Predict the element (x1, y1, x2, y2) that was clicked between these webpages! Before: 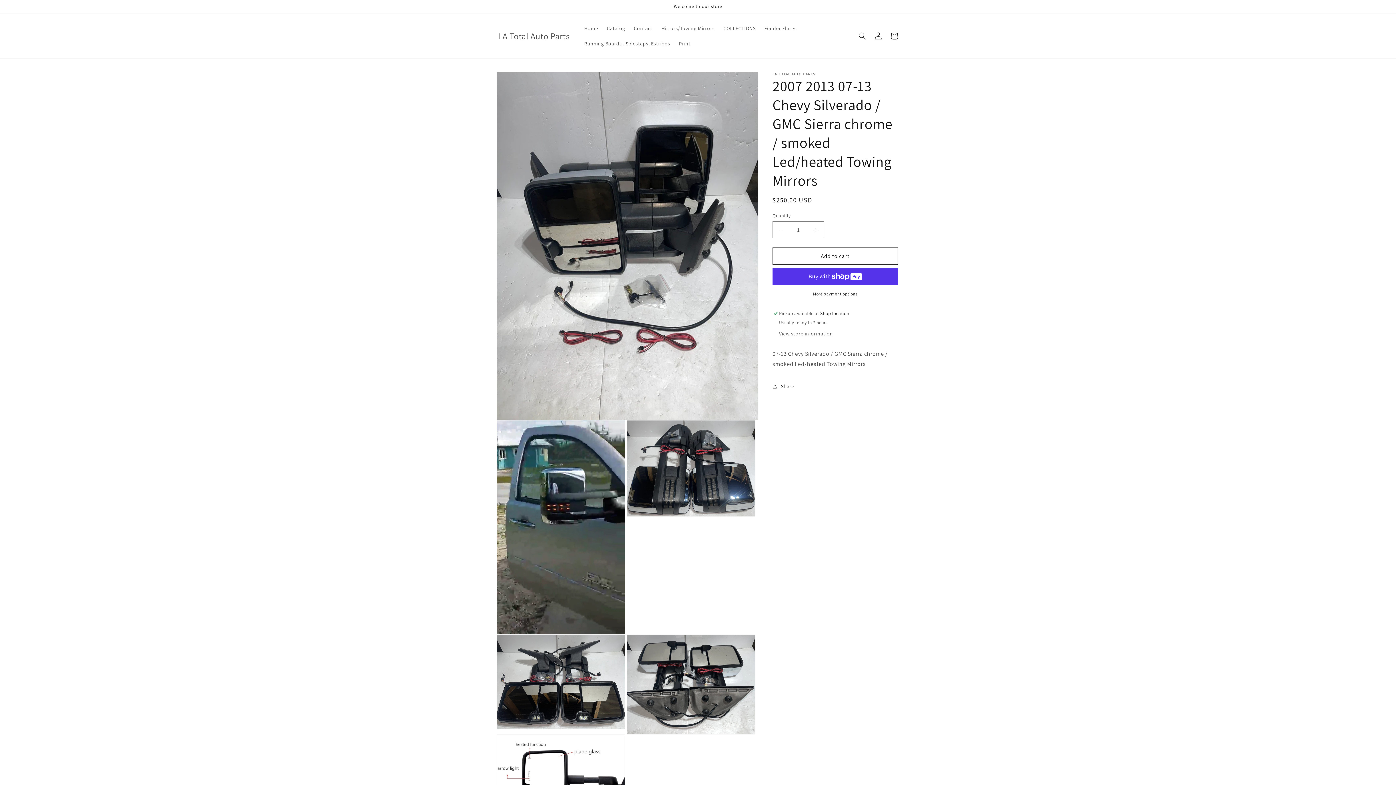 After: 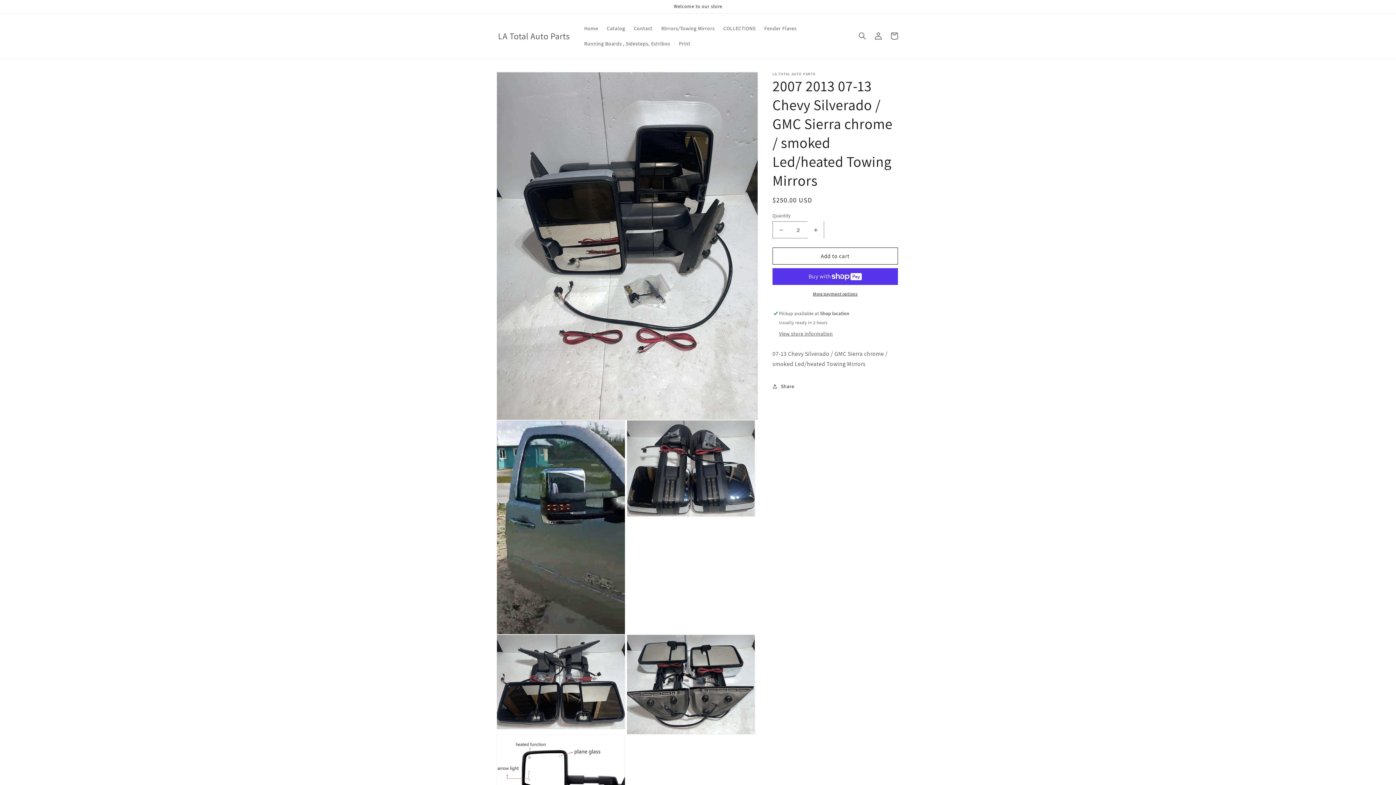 Action: label: Increase quantity for 2007 2013 07-13 Chevy Silverado / GMC Sierra chrome / smoked Led/heated Towing Mirrors bbox: (807, 221, 824, 238)